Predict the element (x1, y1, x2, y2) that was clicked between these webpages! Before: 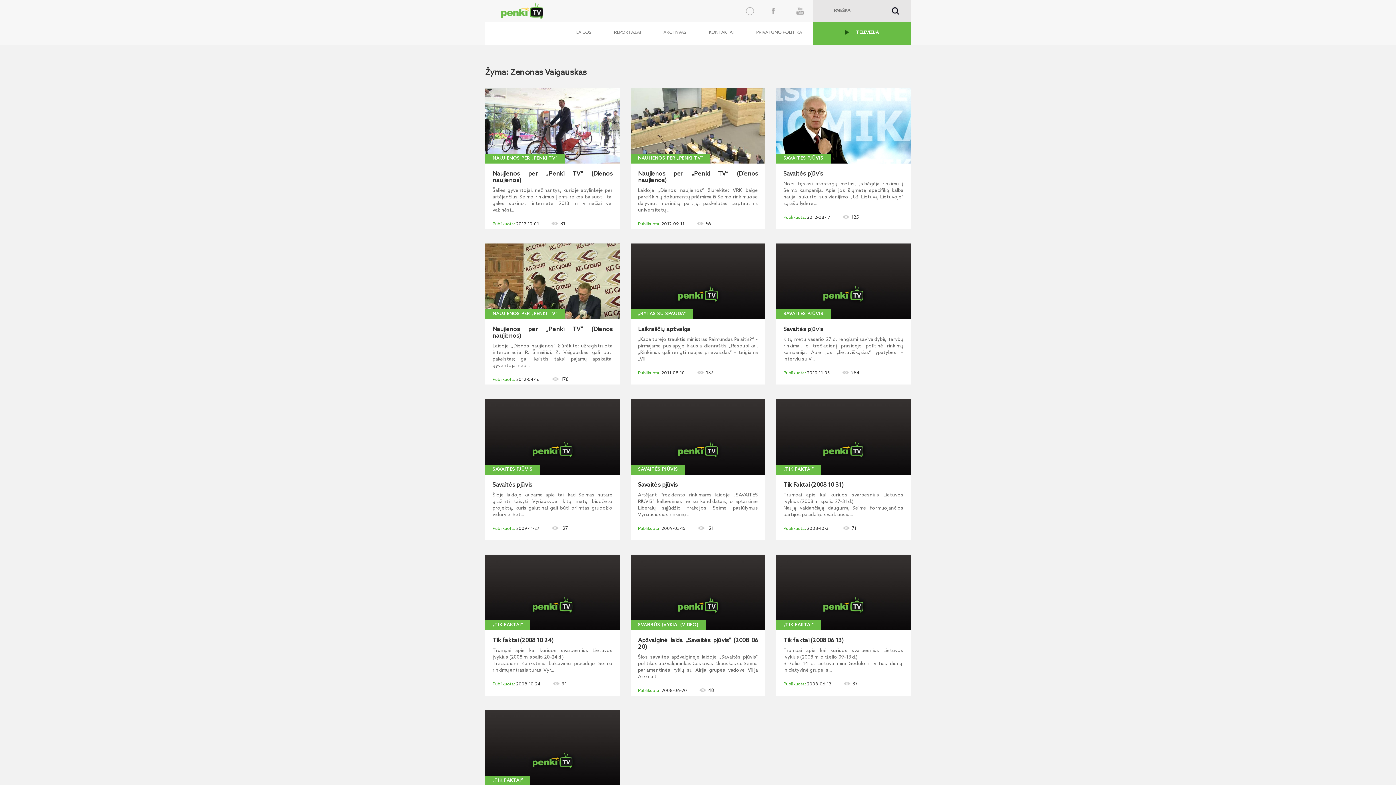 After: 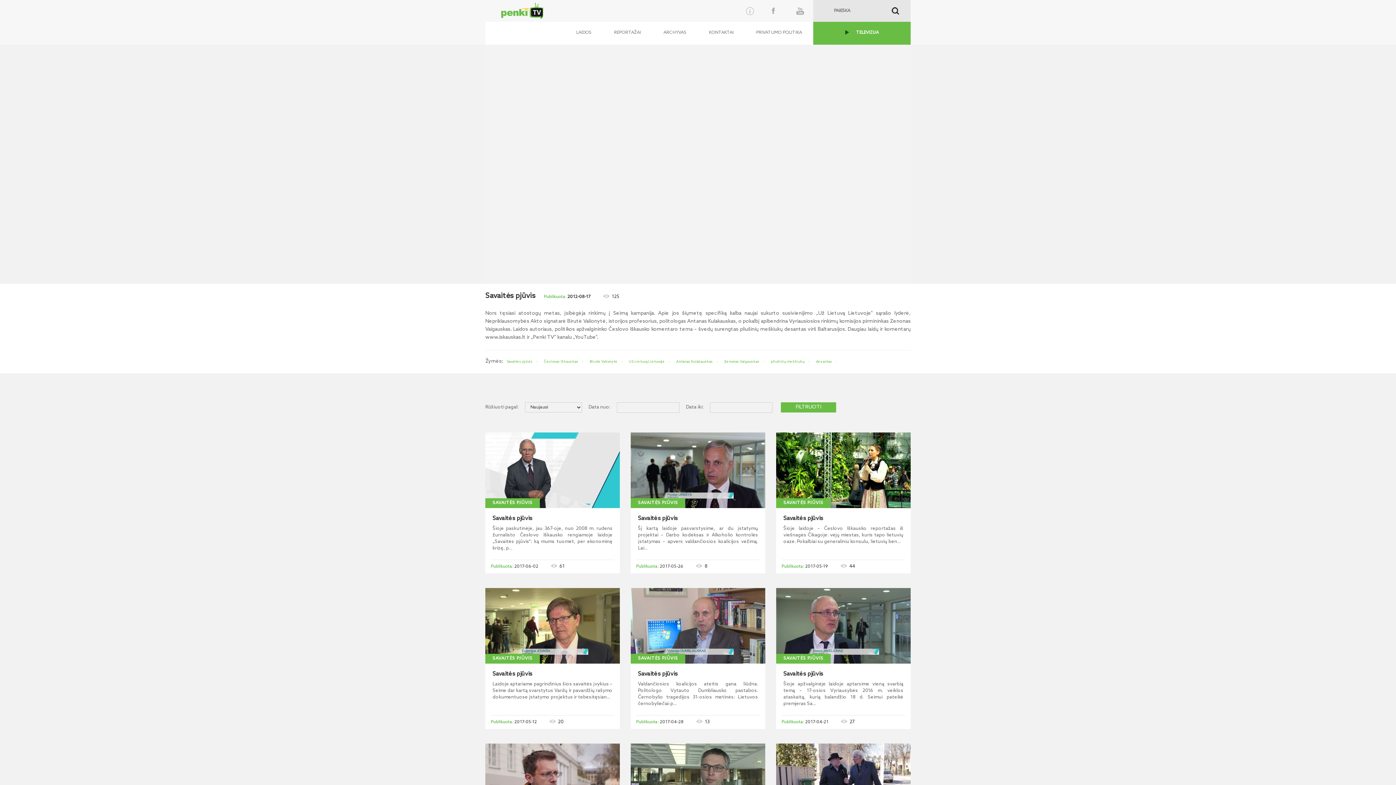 Action: label: SAVAITĖS PJŪVIS bbox: (776, 153, 830, 163)